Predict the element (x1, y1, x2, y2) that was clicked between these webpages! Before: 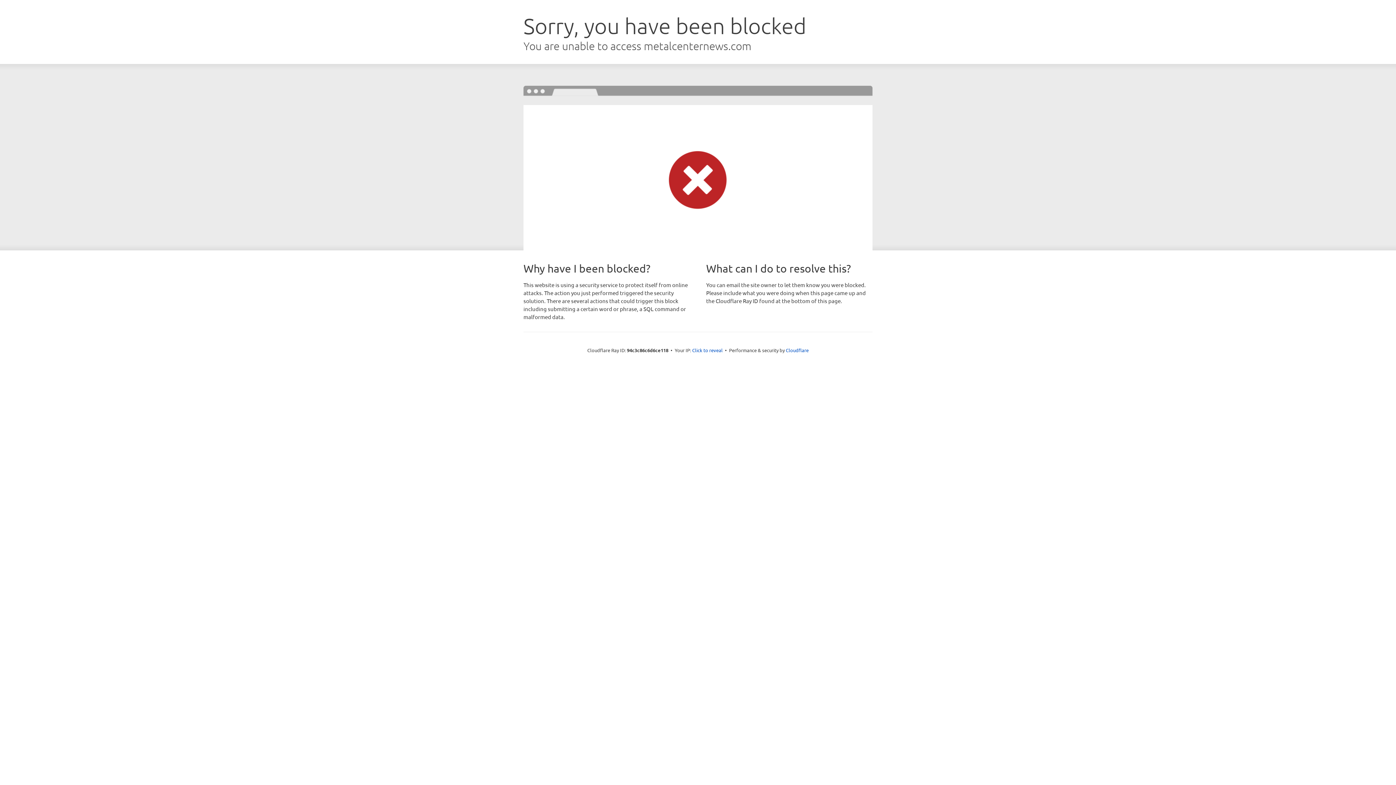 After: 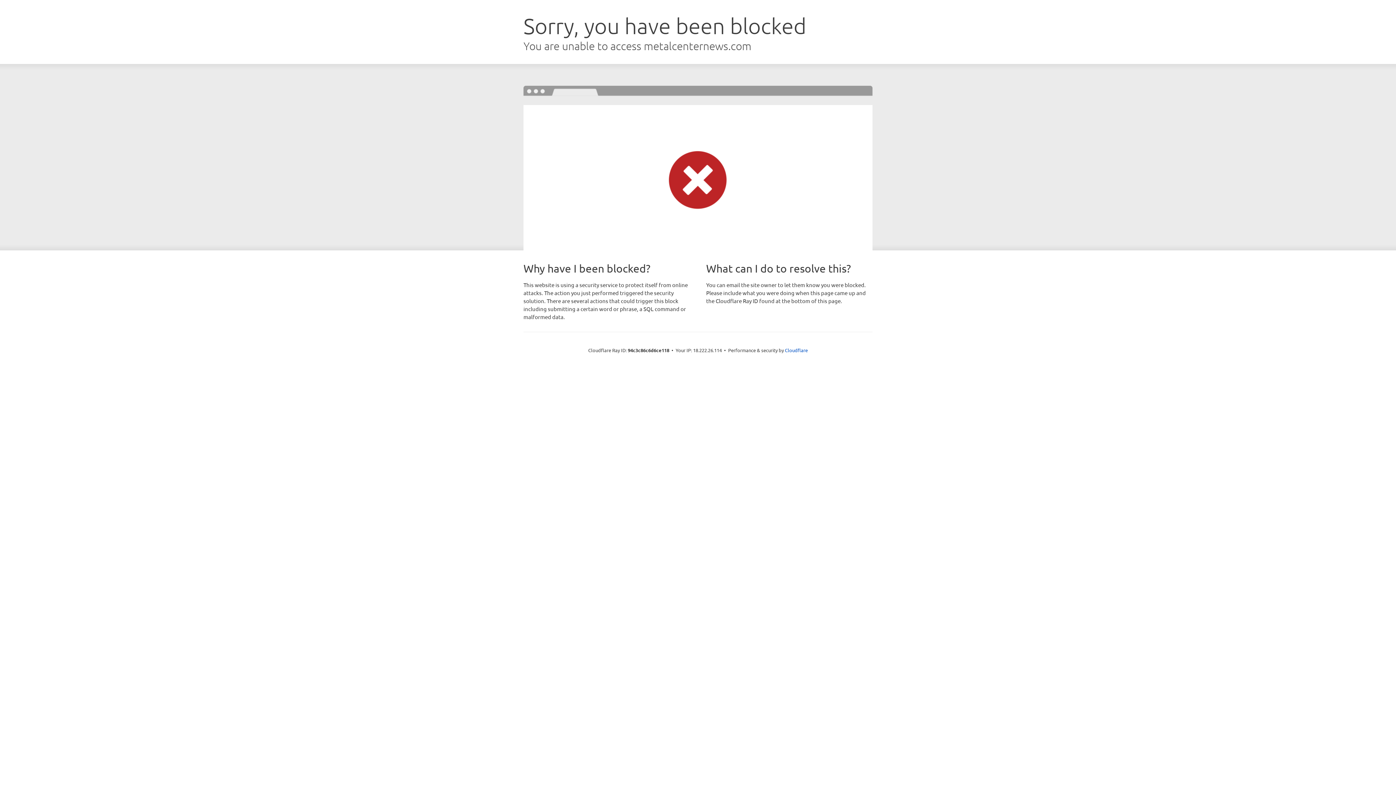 Action: label: Click to reveal bbox: (692, 346, 722, 353)